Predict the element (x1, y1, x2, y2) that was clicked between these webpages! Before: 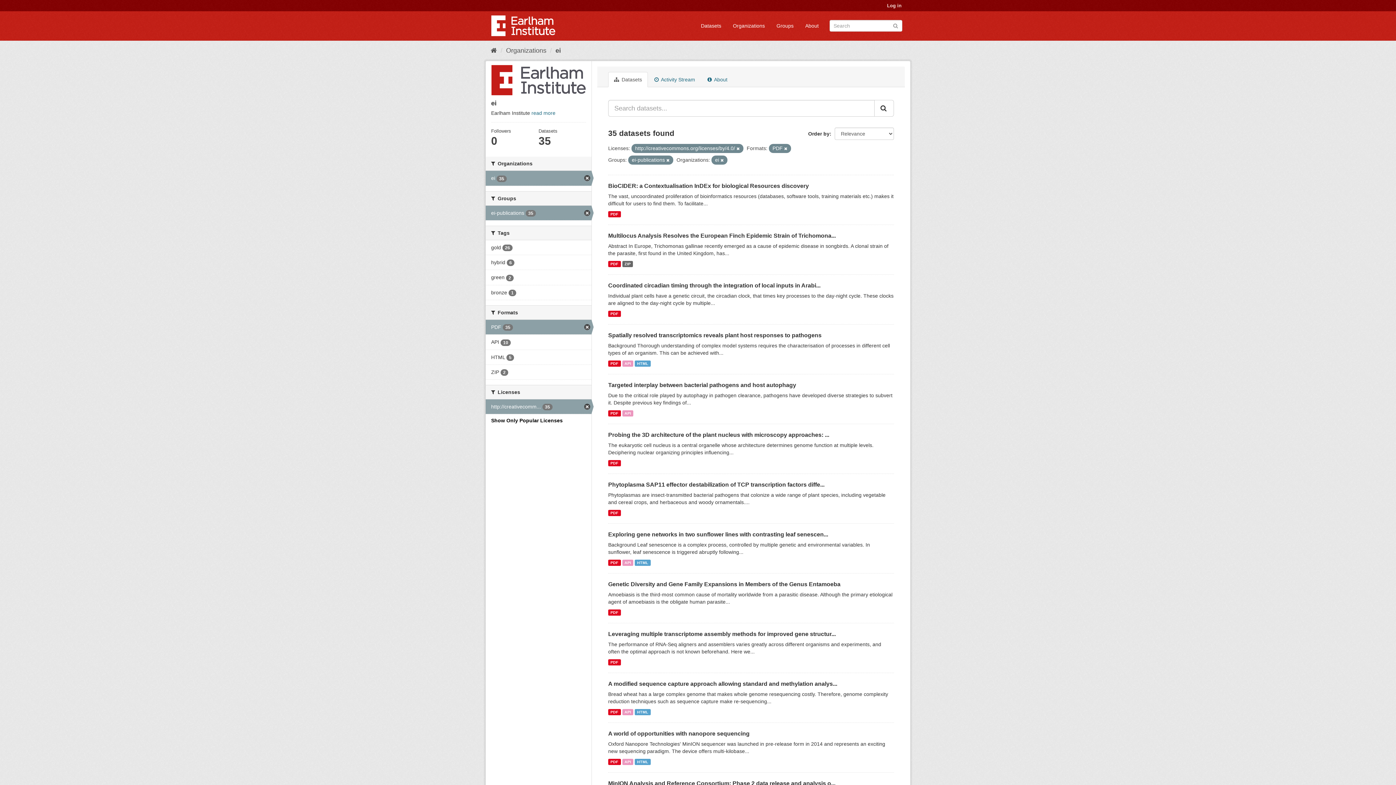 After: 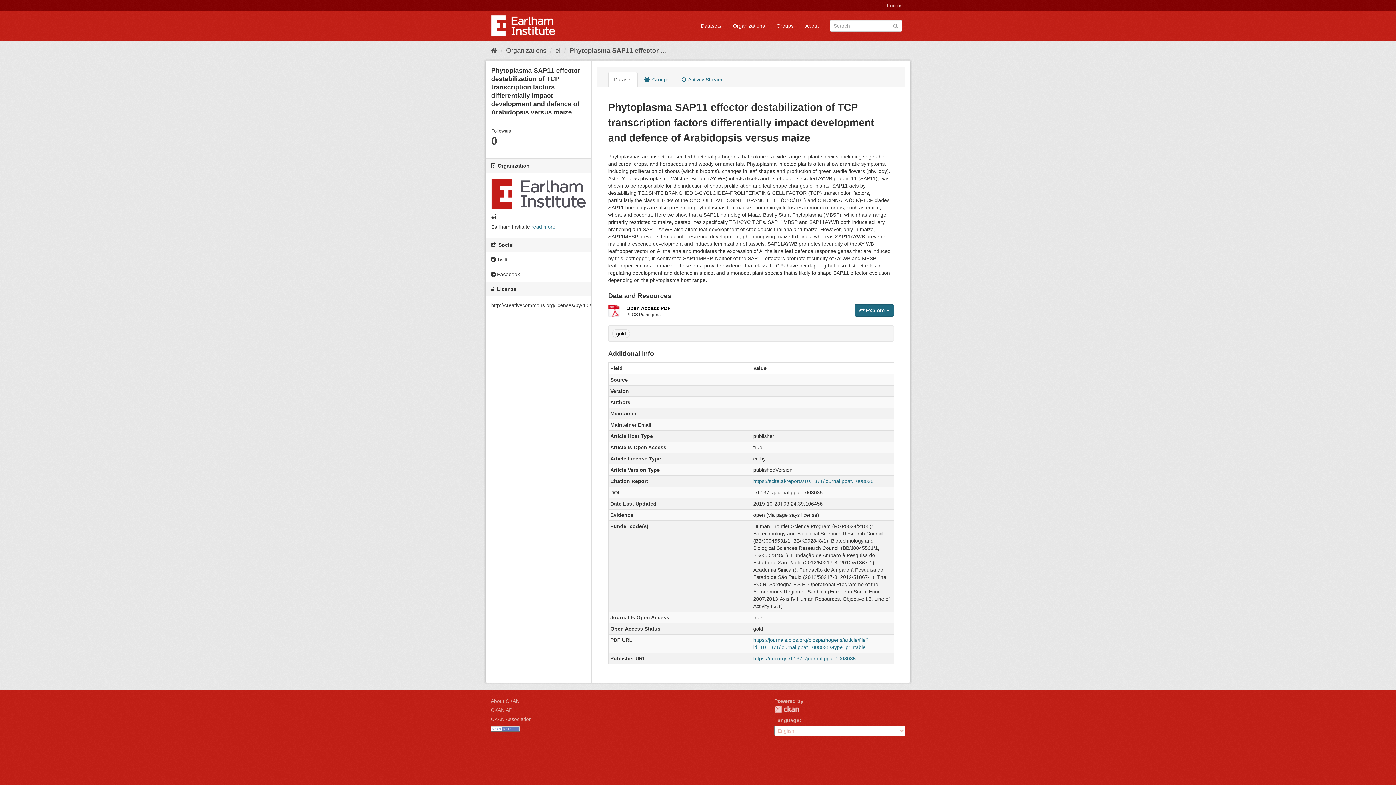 Action: bbox: (608, 481, 824, 488) label: Phytoplasma SAP11 effector destabilization of TCP transcription factors diffe...